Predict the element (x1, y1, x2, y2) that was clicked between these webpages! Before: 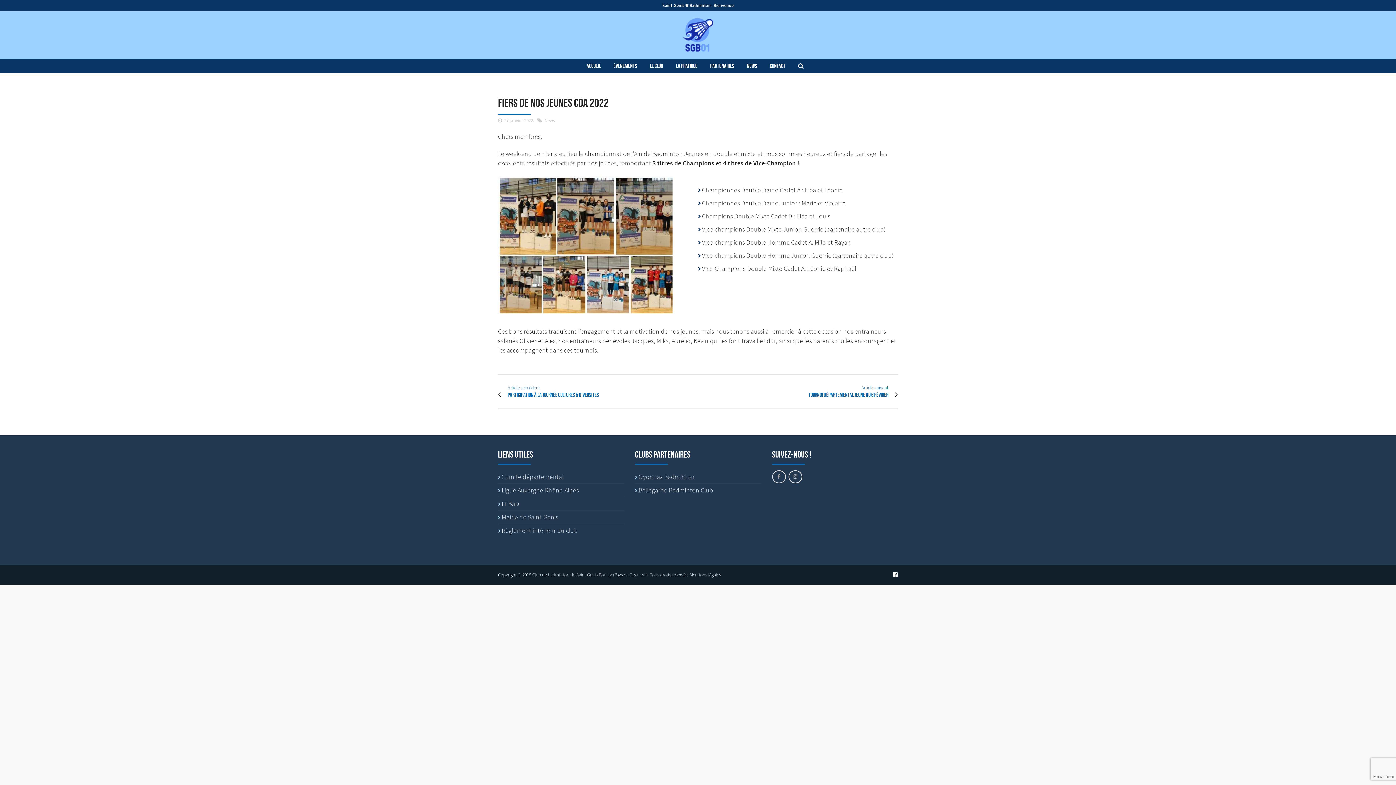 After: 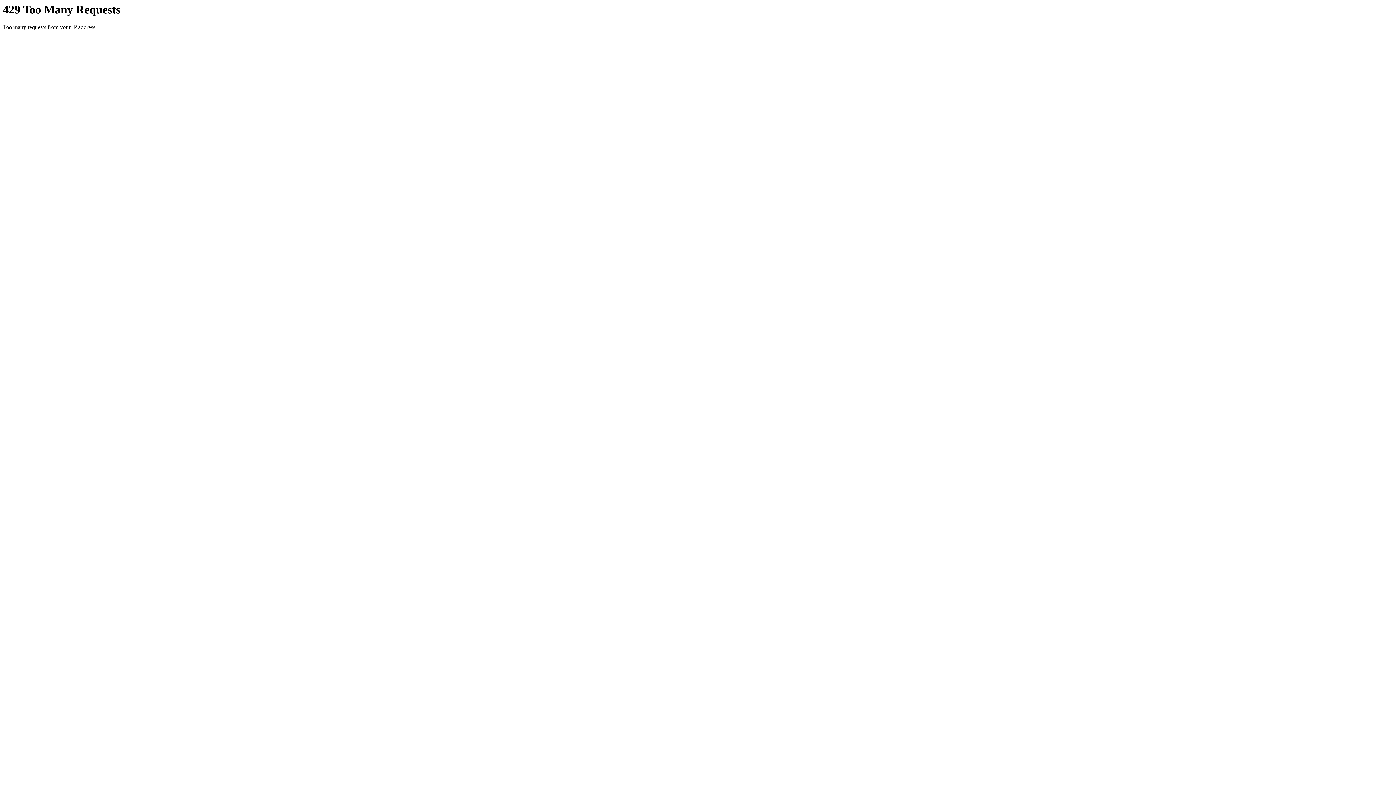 Action: bbox: (586, 59, 606, 72) label: Accueil